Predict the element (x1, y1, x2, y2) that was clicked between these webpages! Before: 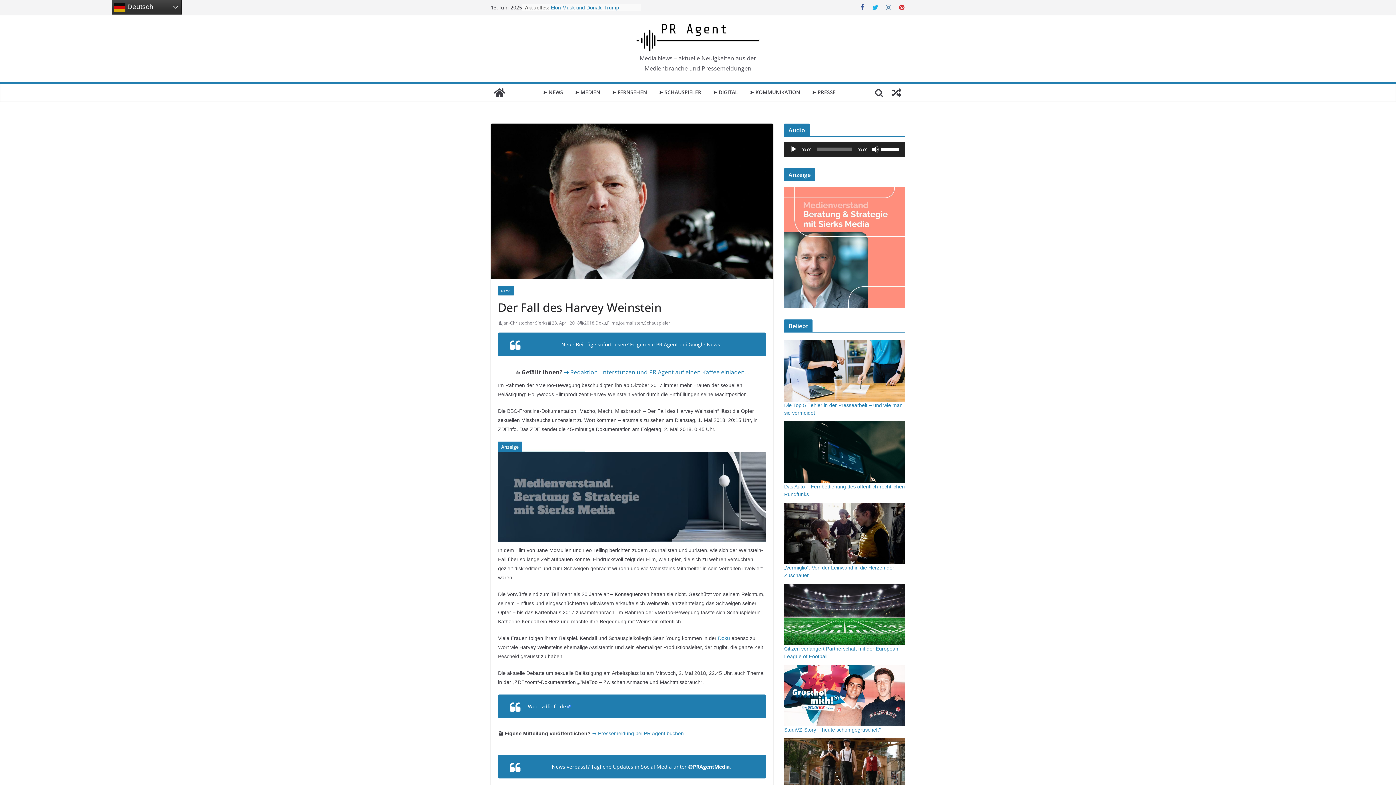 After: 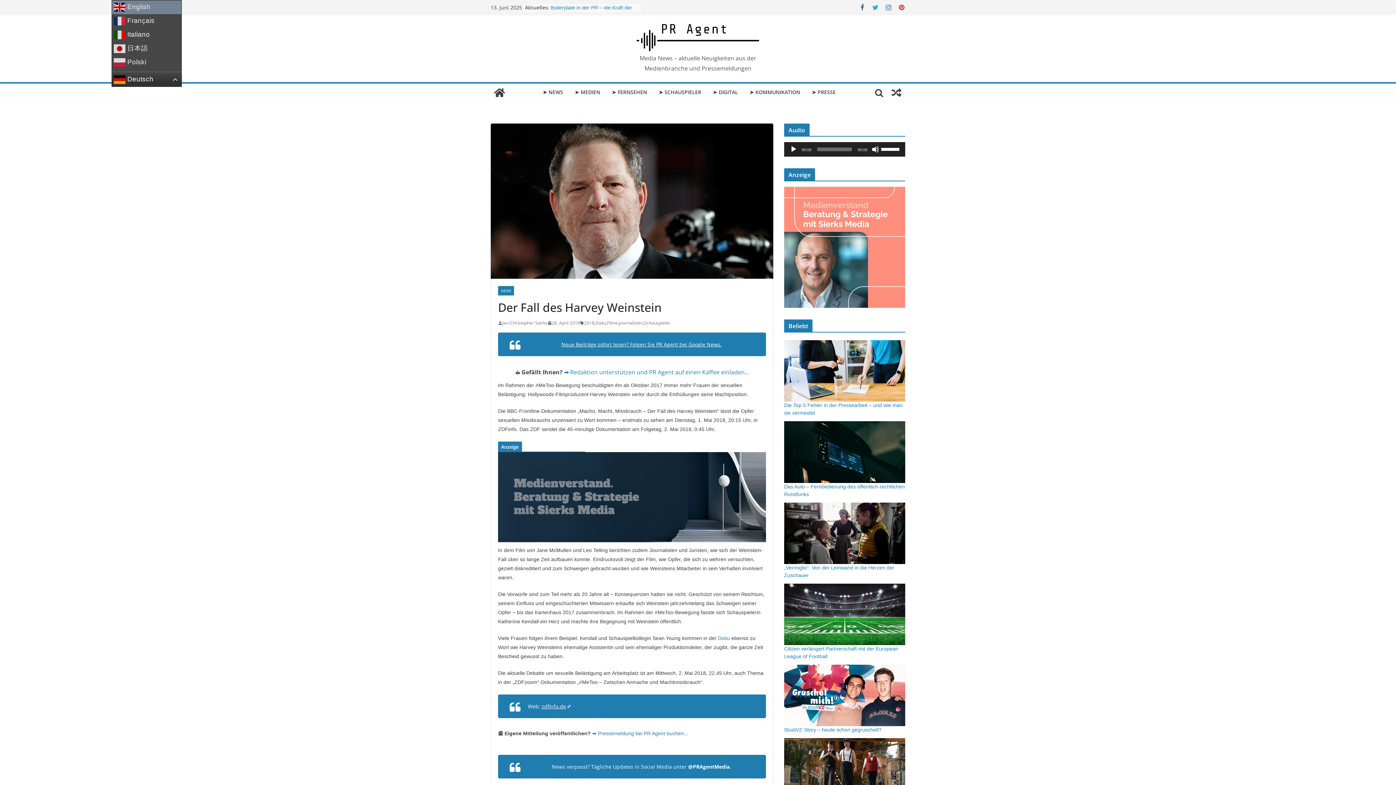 Action: bbox: (111, 0, 181, 14) label:  Deutsch